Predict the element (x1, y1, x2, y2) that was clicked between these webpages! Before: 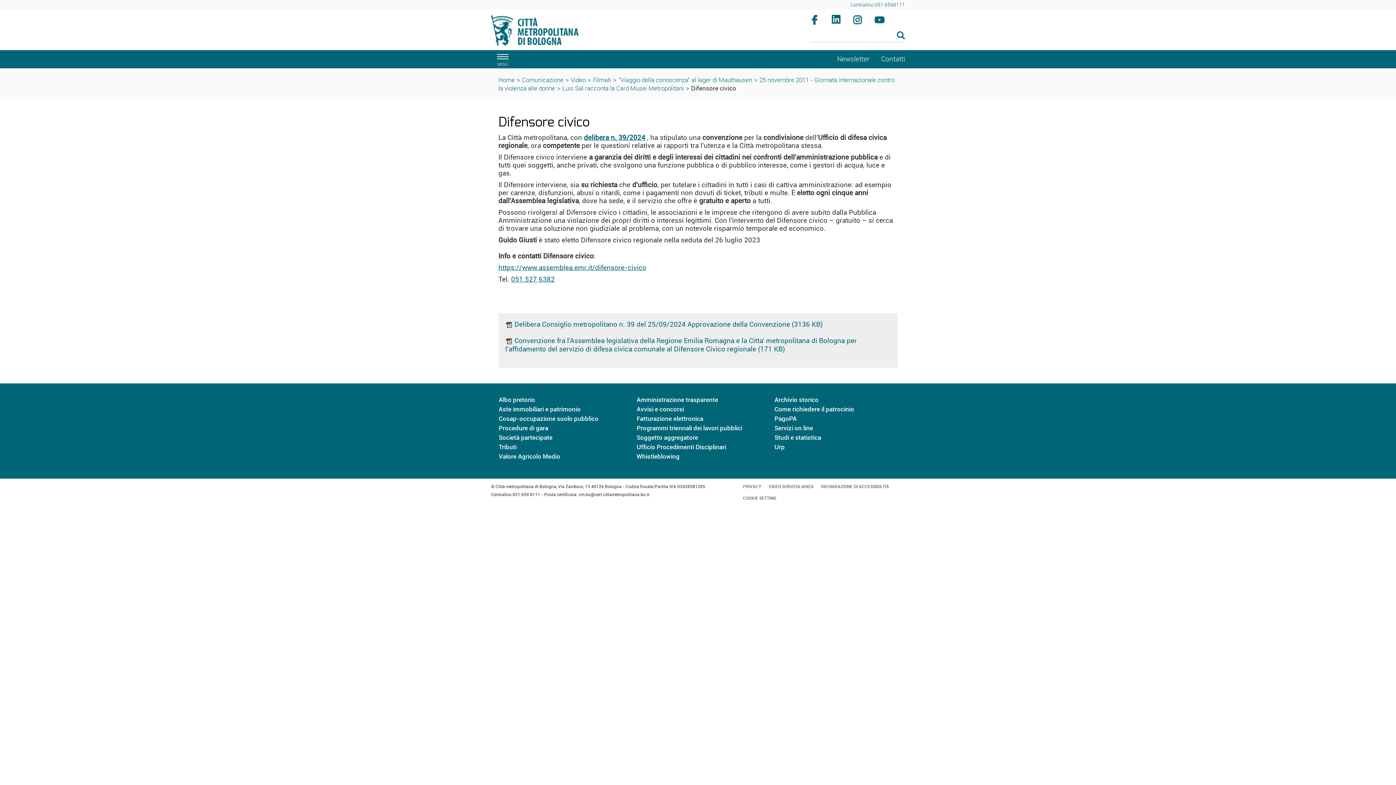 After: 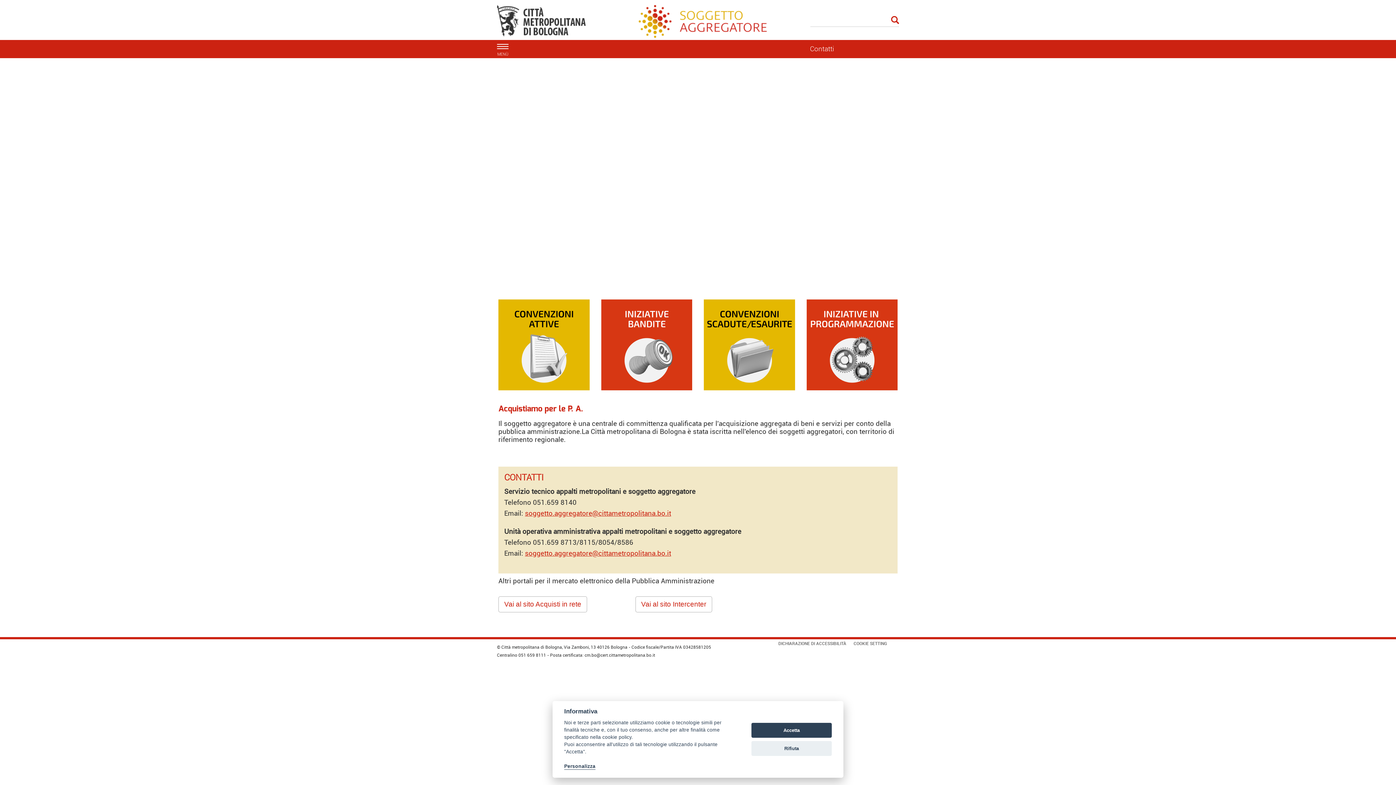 Action: bbox: (636, 433, 698, 441) label: Soggetto aggregatore